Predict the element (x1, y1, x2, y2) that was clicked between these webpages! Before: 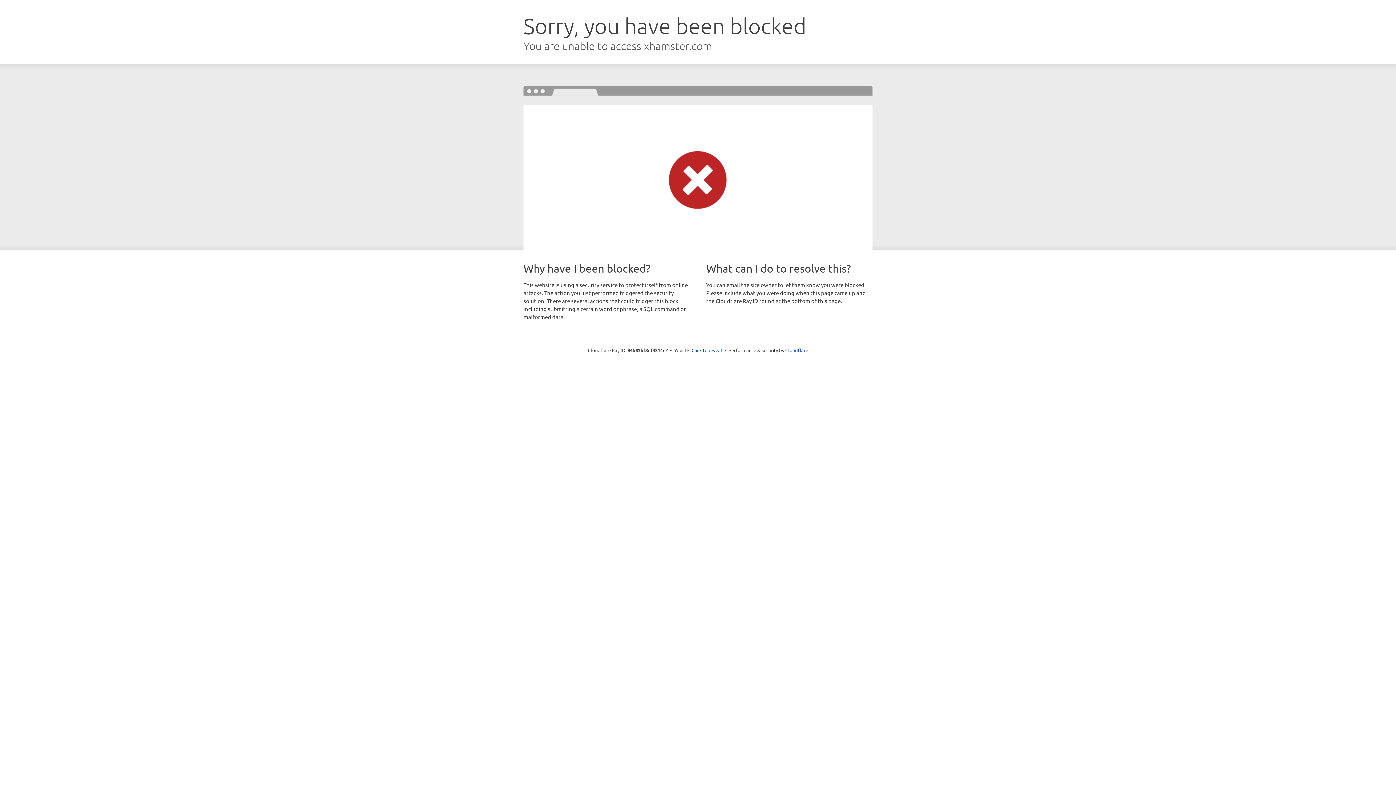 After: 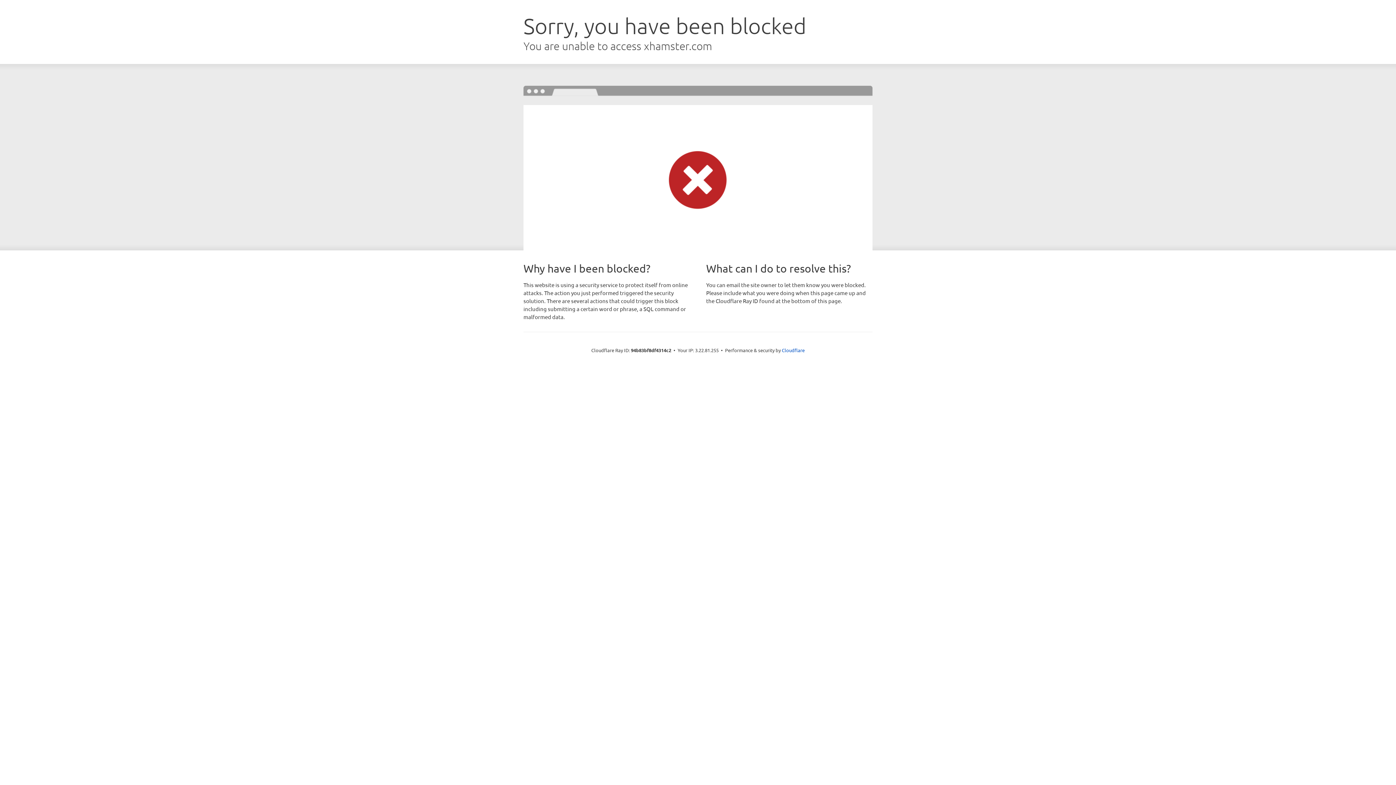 Action: label: Click to reveal bbox: (691, 346, 722, 353)